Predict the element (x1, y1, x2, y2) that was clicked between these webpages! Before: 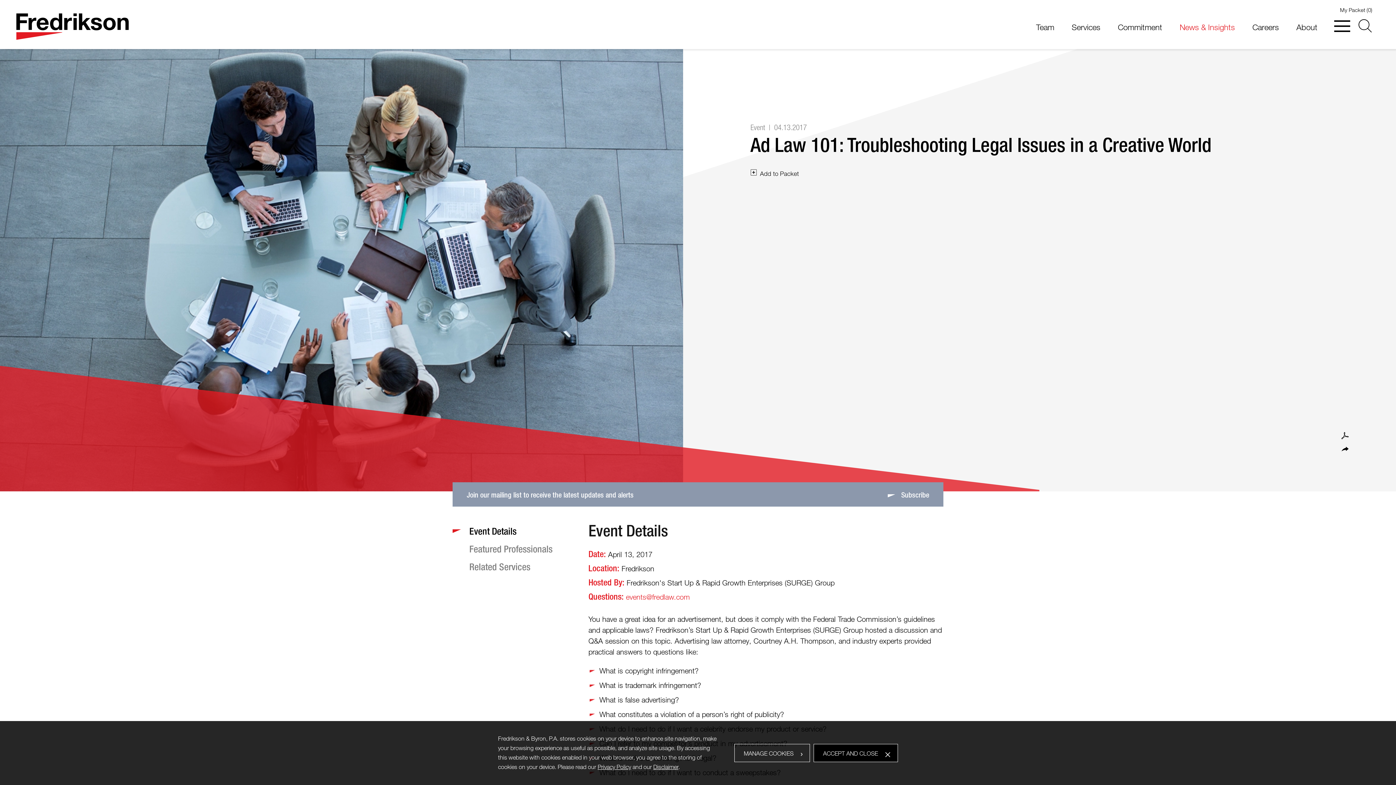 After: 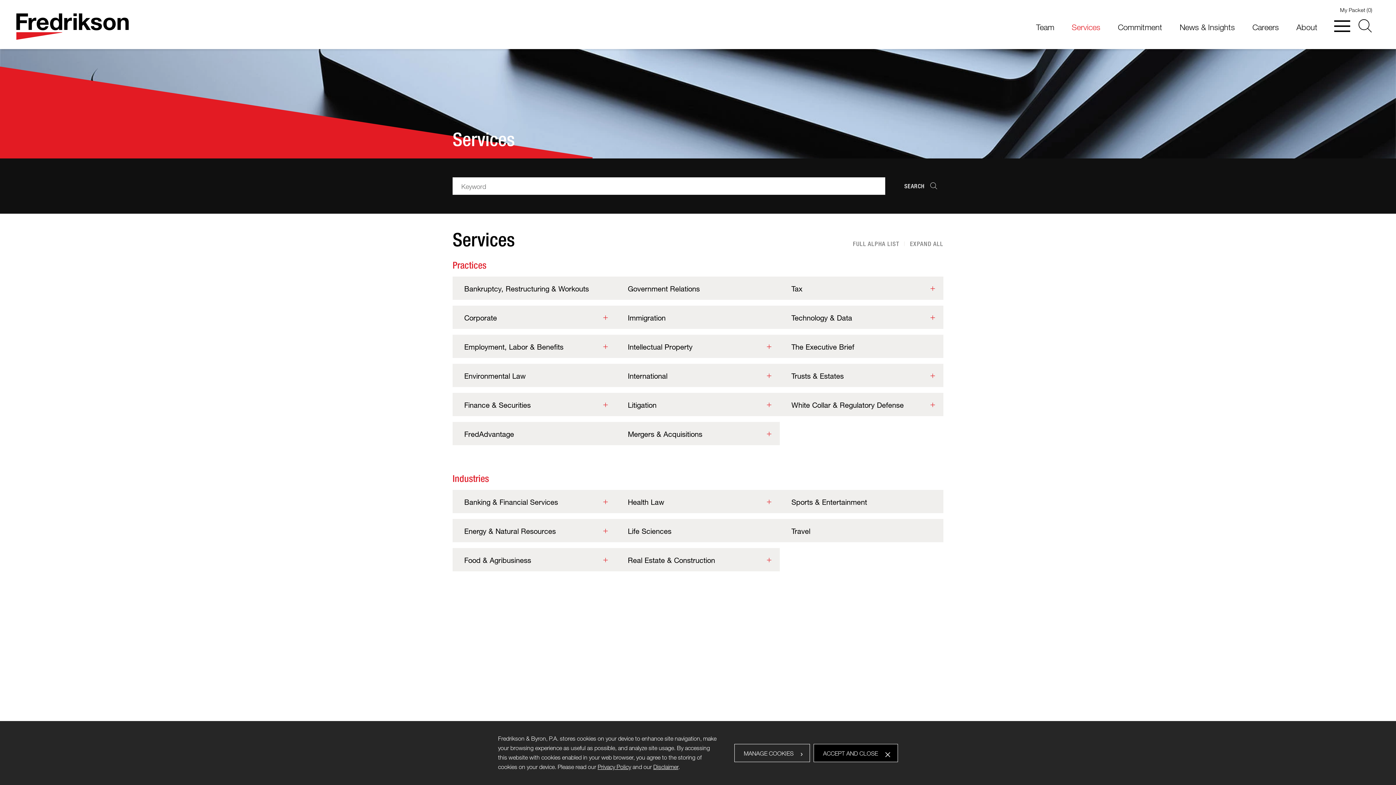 Action: bbox: (1069, 17, 1103, 49) label: Services